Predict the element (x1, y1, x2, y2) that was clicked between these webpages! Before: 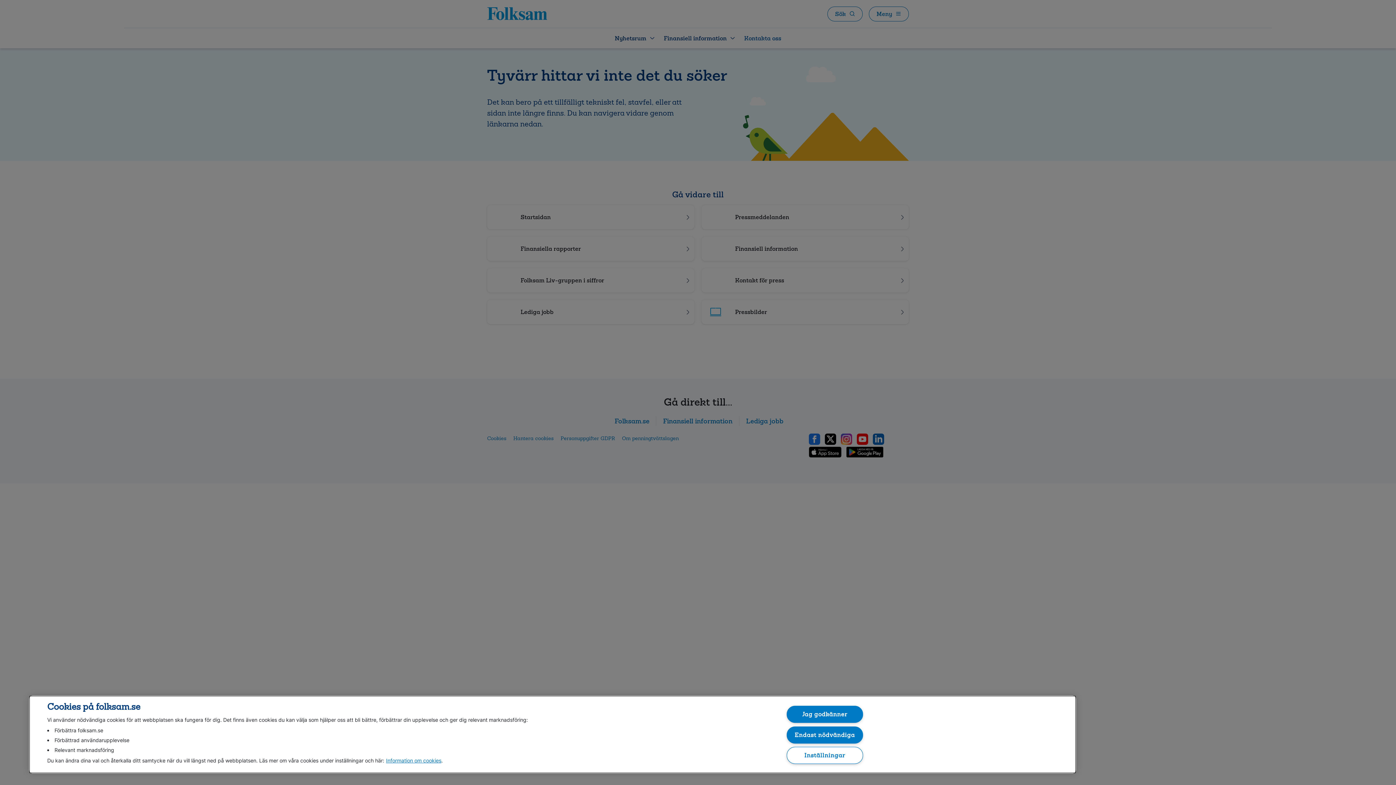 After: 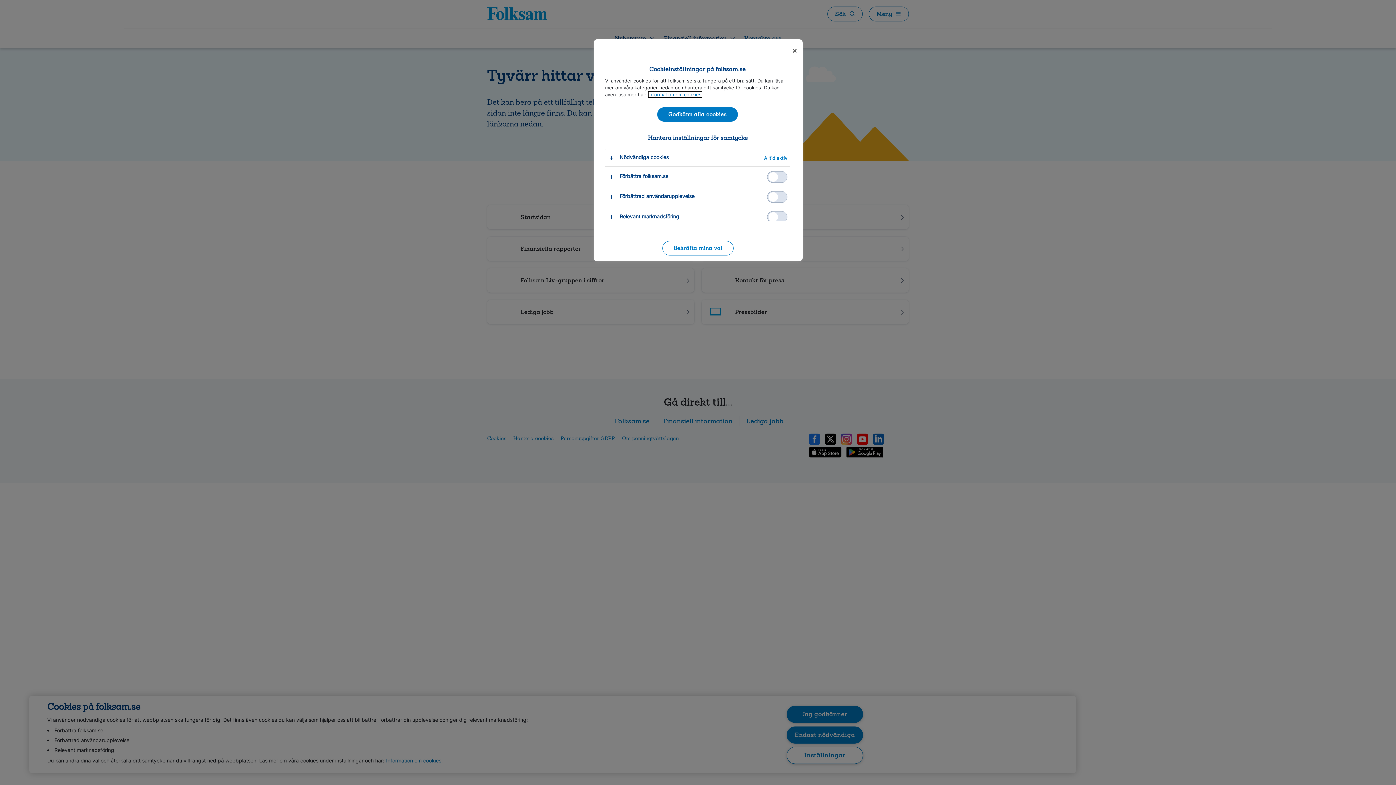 Action: bbox: (786, 747, 863, 764) label: Inställningar